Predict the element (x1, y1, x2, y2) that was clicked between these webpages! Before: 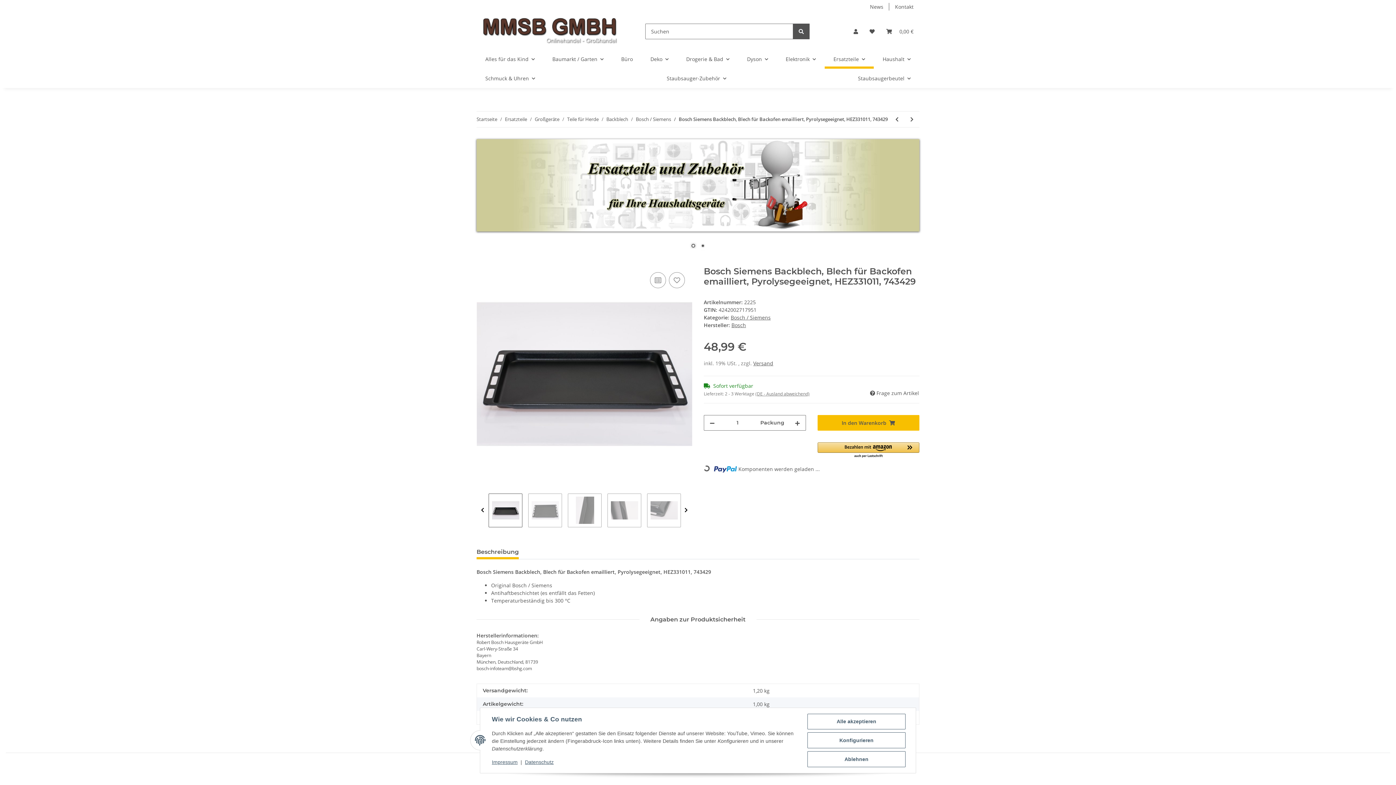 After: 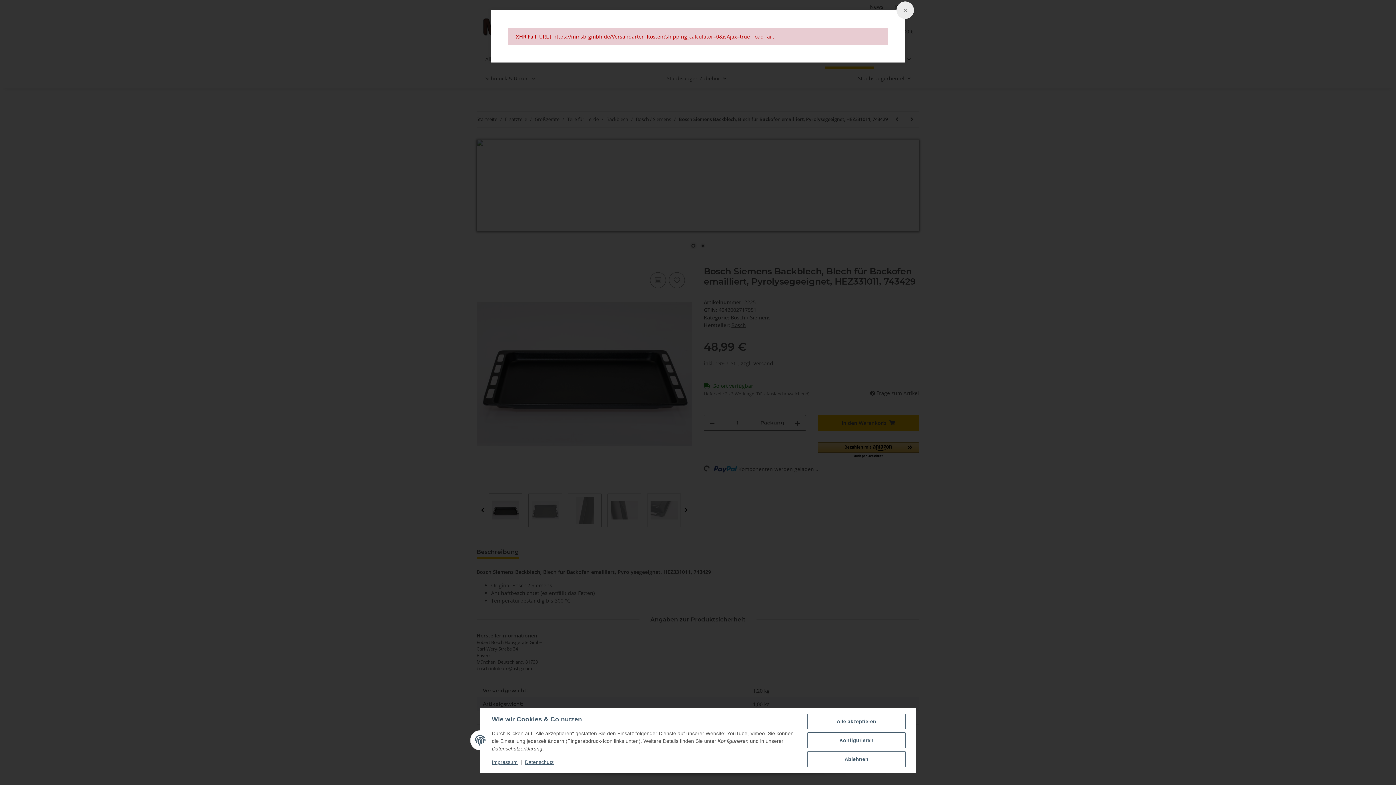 Action: bbox: (753, 359, 773, 366) label: Versand